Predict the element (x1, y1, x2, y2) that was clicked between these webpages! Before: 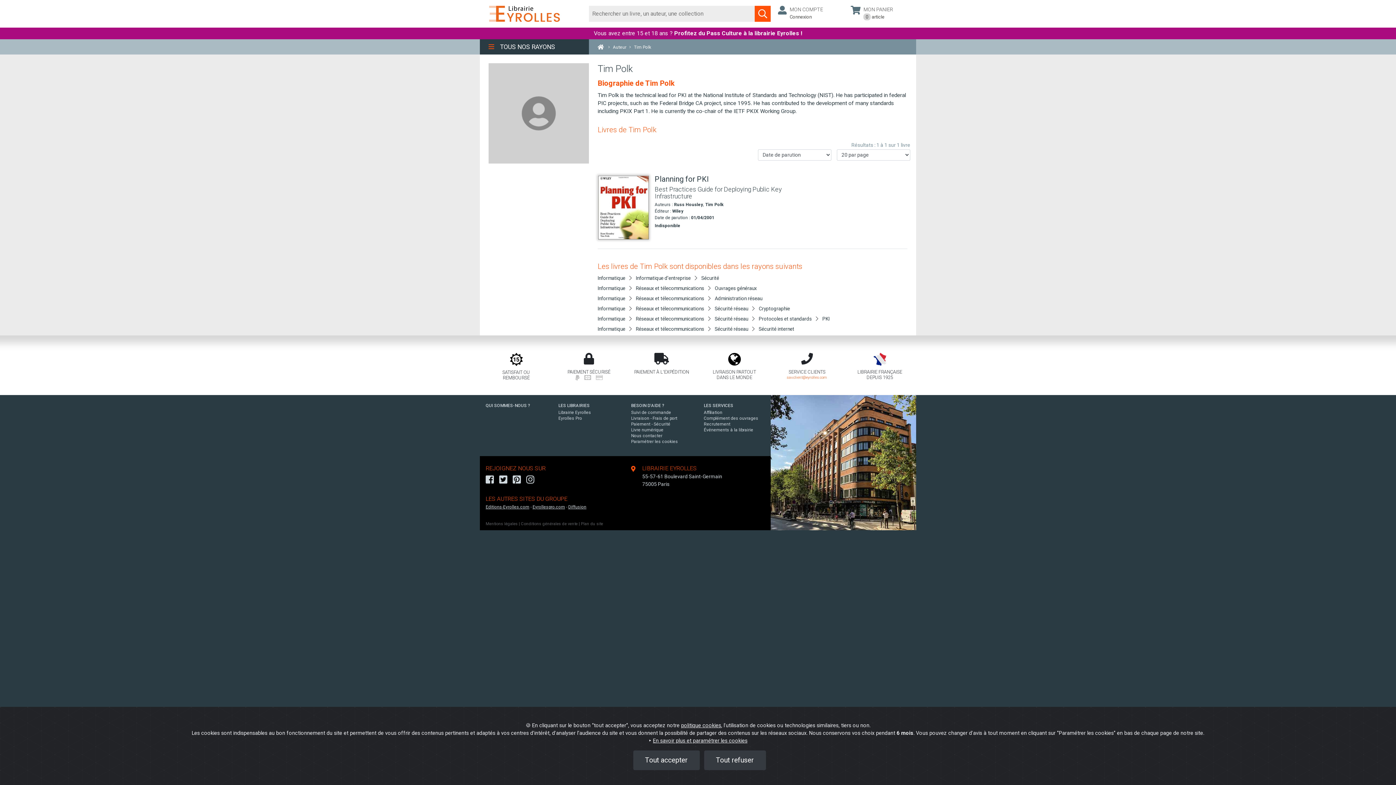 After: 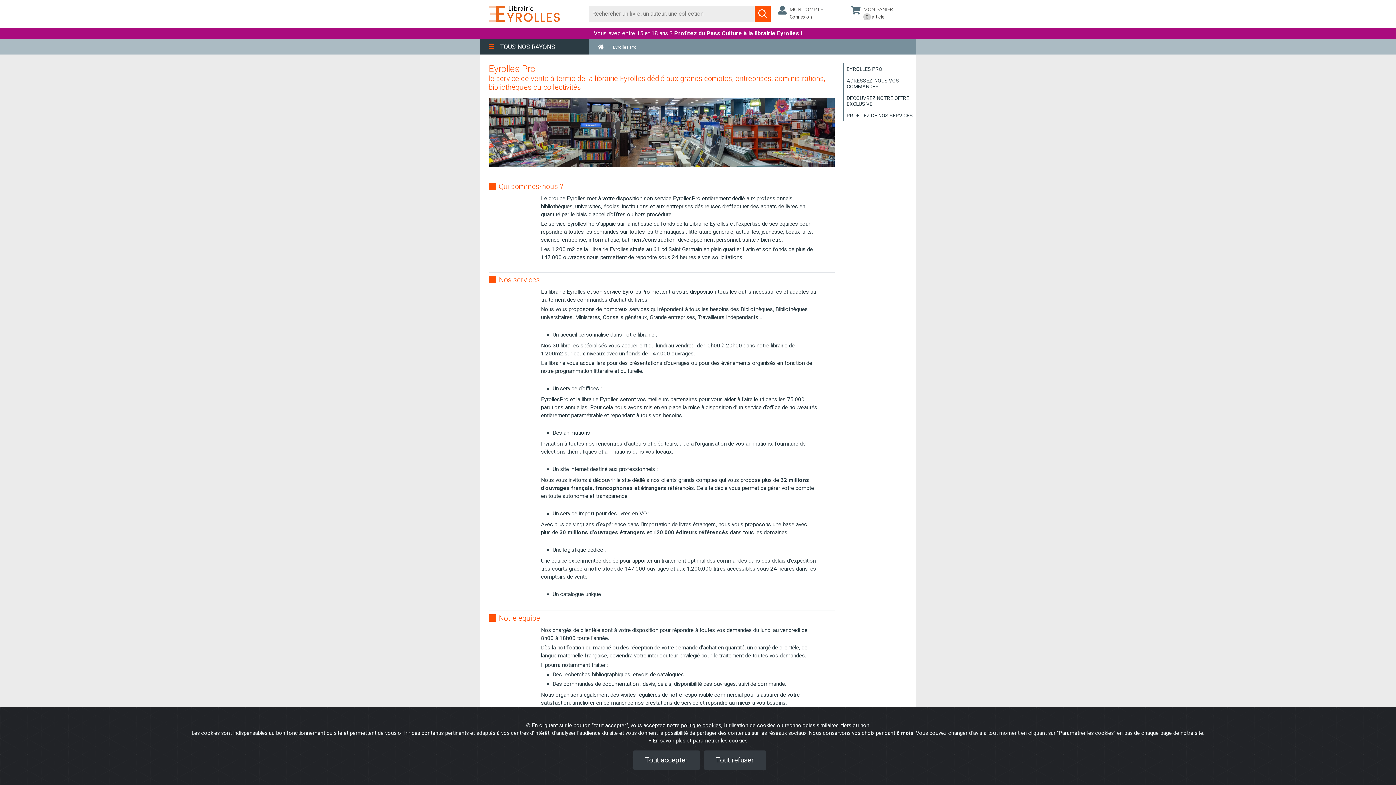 Action: label: Eyrolles Pro bbox: (558, 416, 582, 421)